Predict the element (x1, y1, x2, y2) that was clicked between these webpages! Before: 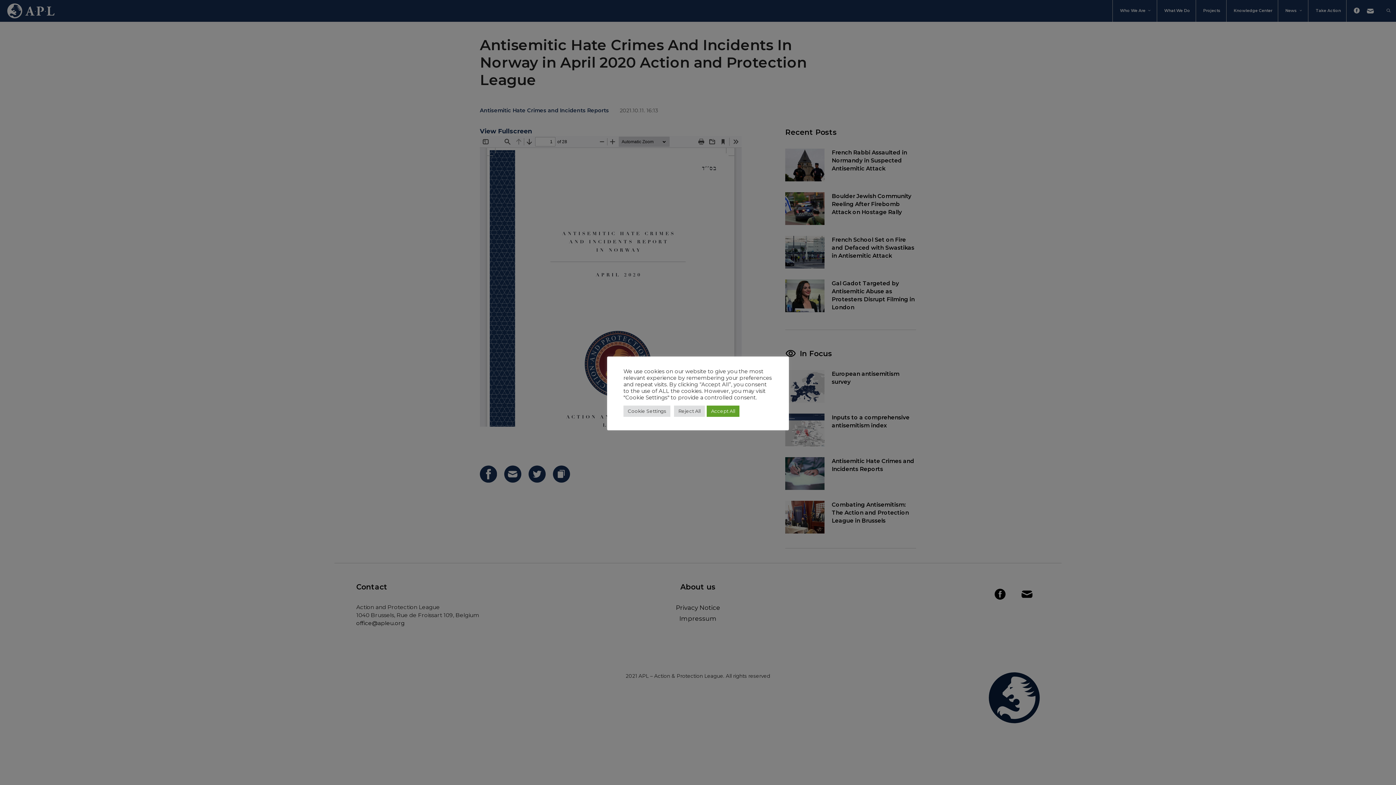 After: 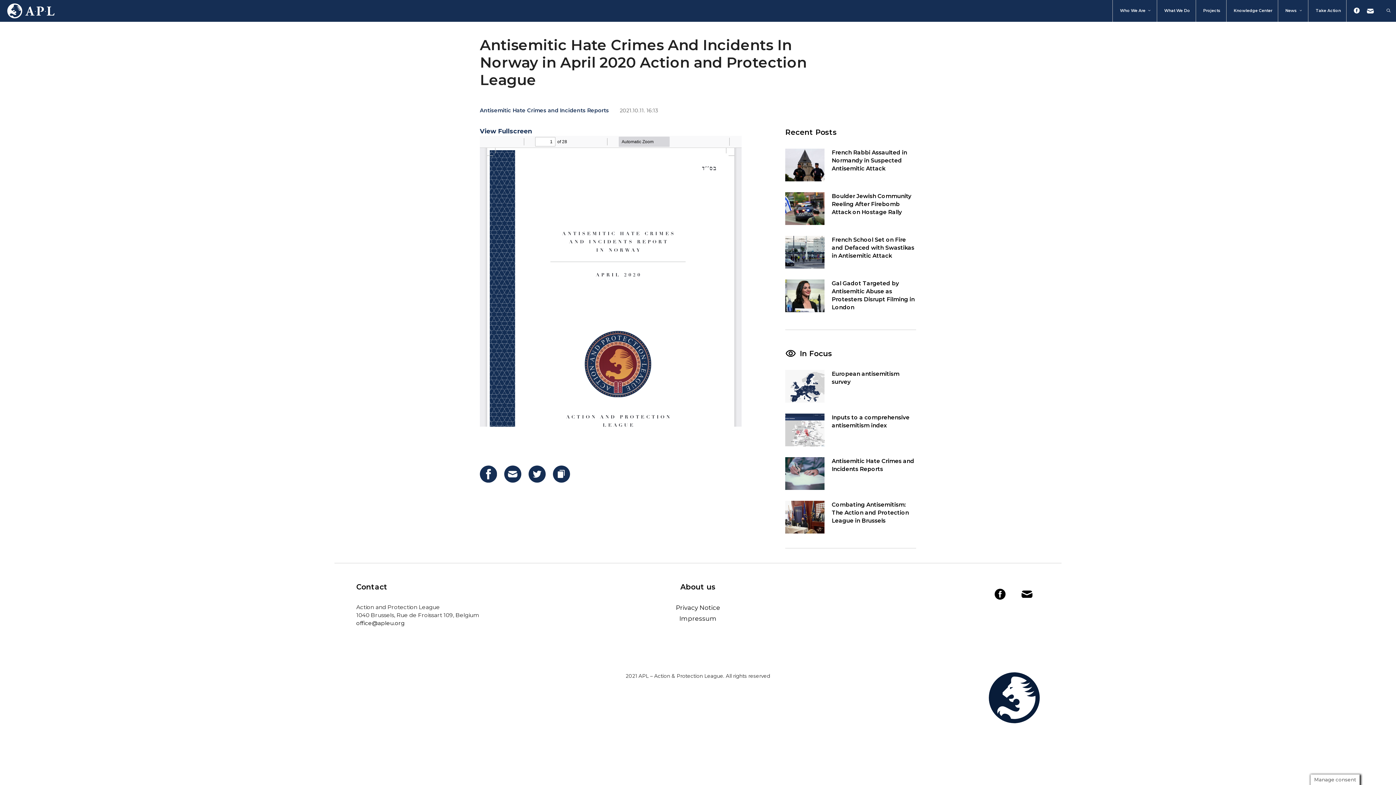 Action: bbox: (706, 405, 739, 416) label: Accept All